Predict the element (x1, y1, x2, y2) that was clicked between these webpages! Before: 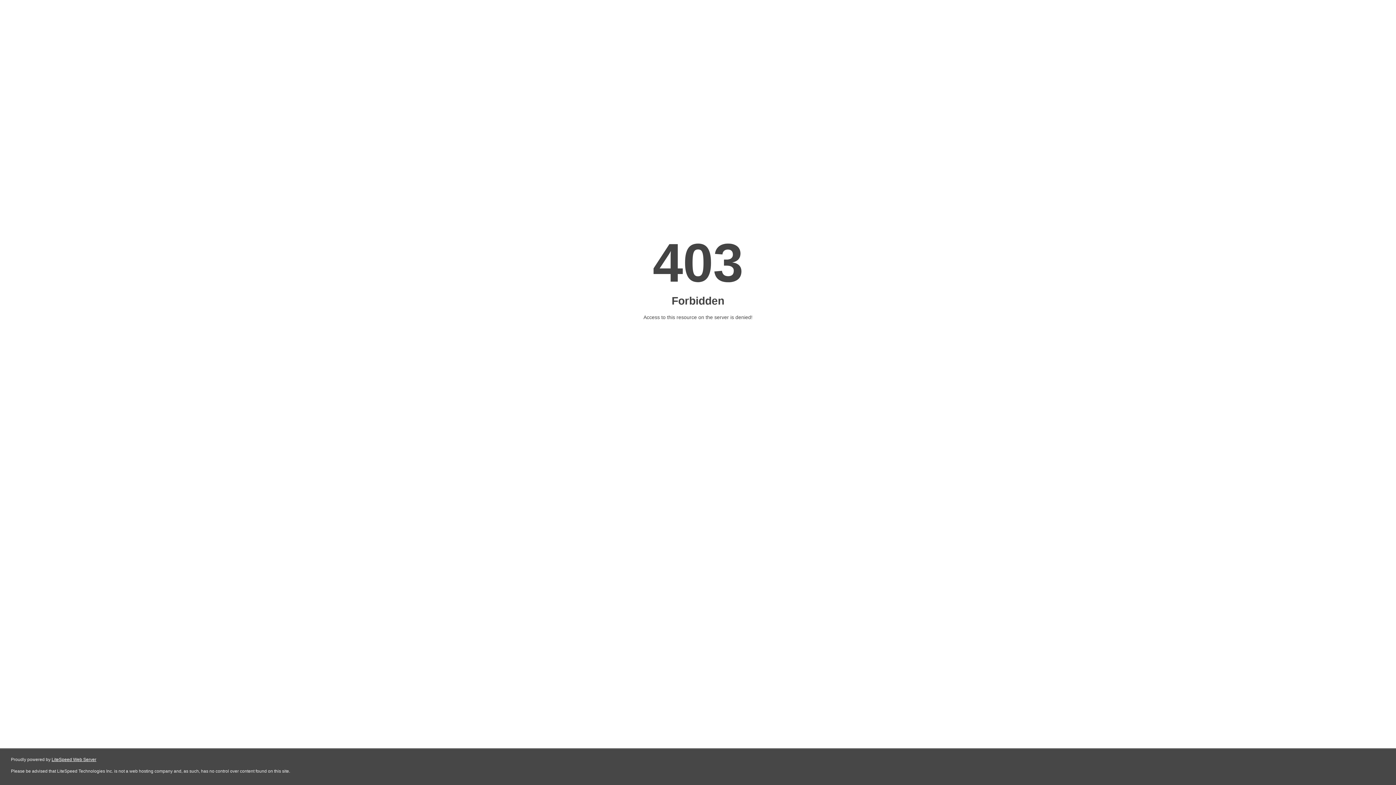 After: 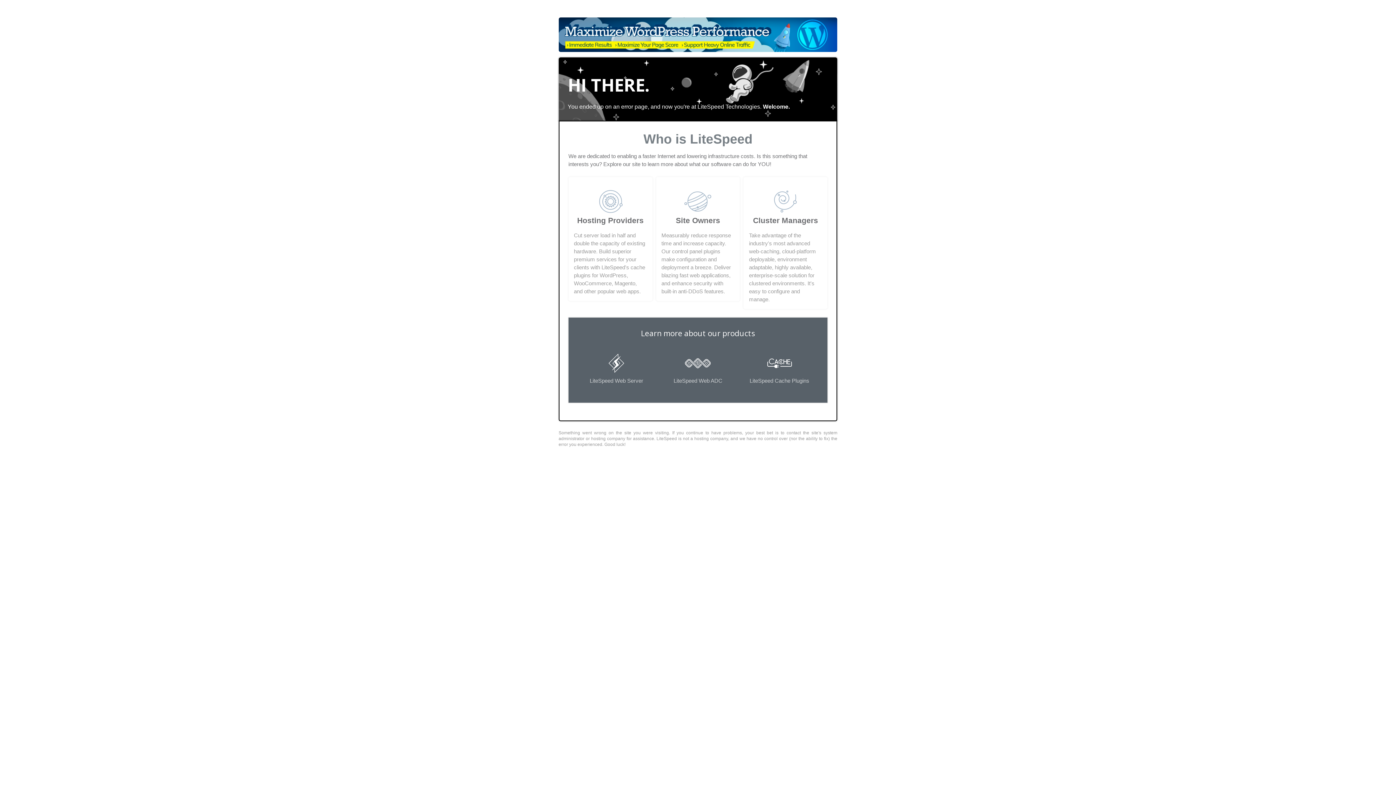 Action: bbox: (51, 757, 96, 762) label: LiteSpeed Web Server